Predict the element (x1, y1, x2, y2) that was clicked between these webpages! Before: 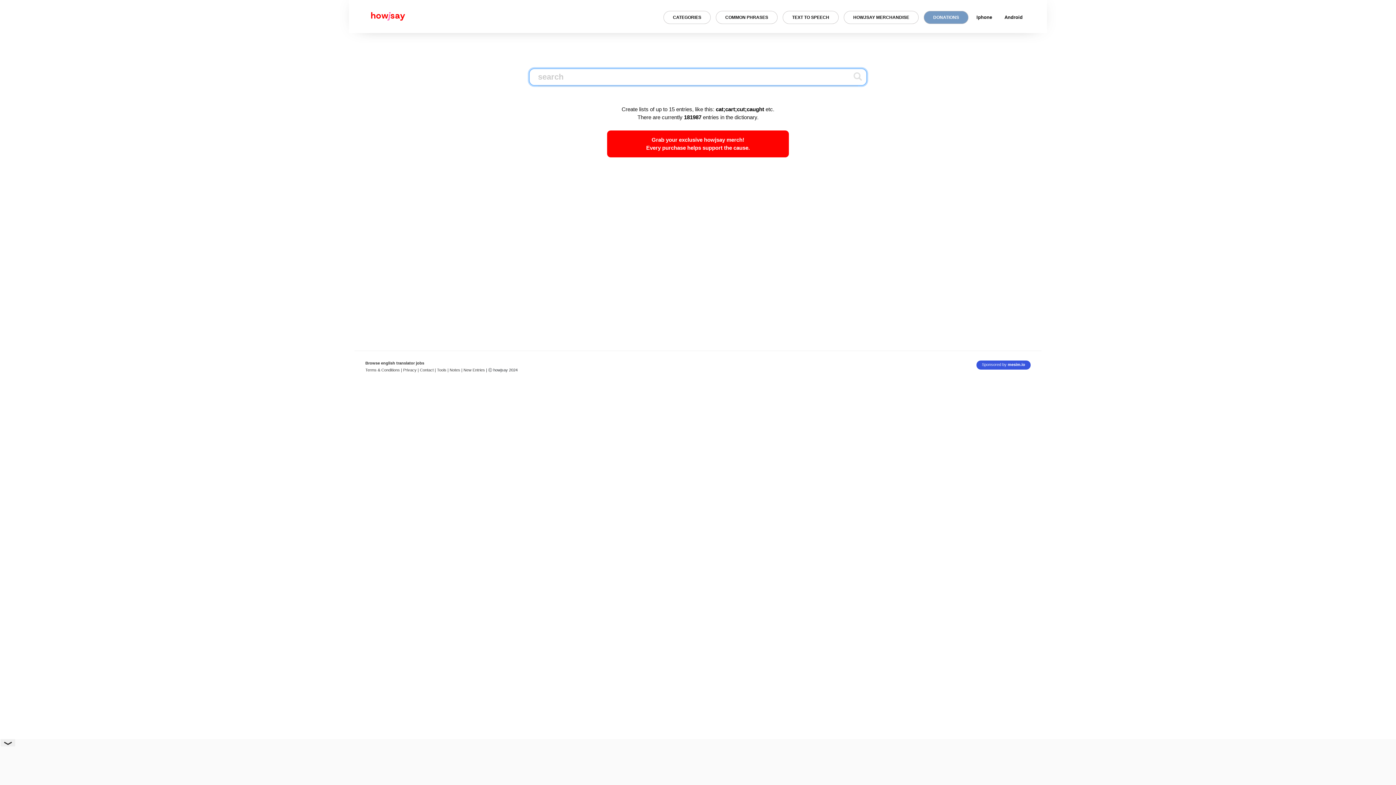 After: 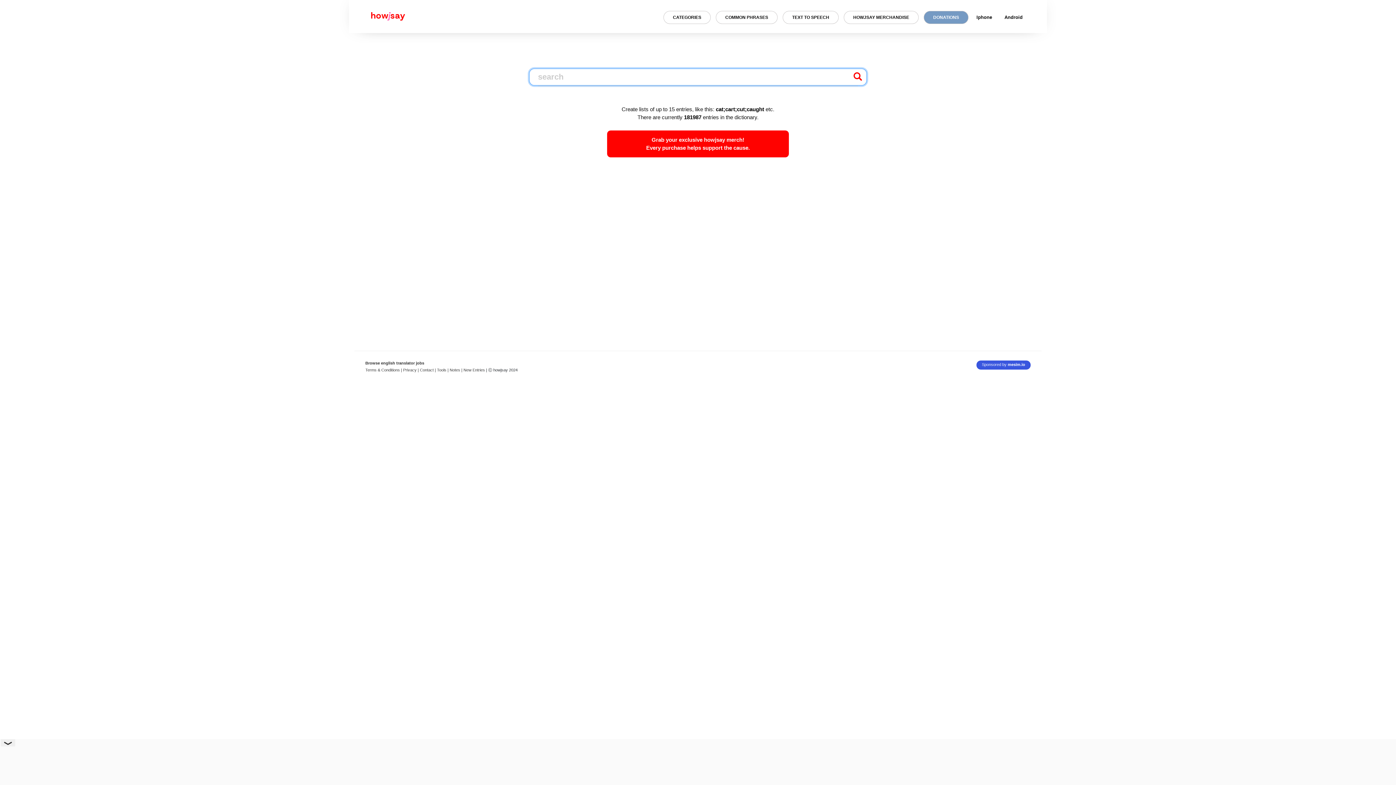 Action: bbox: (848, 70, 867, 82) label: Submit search